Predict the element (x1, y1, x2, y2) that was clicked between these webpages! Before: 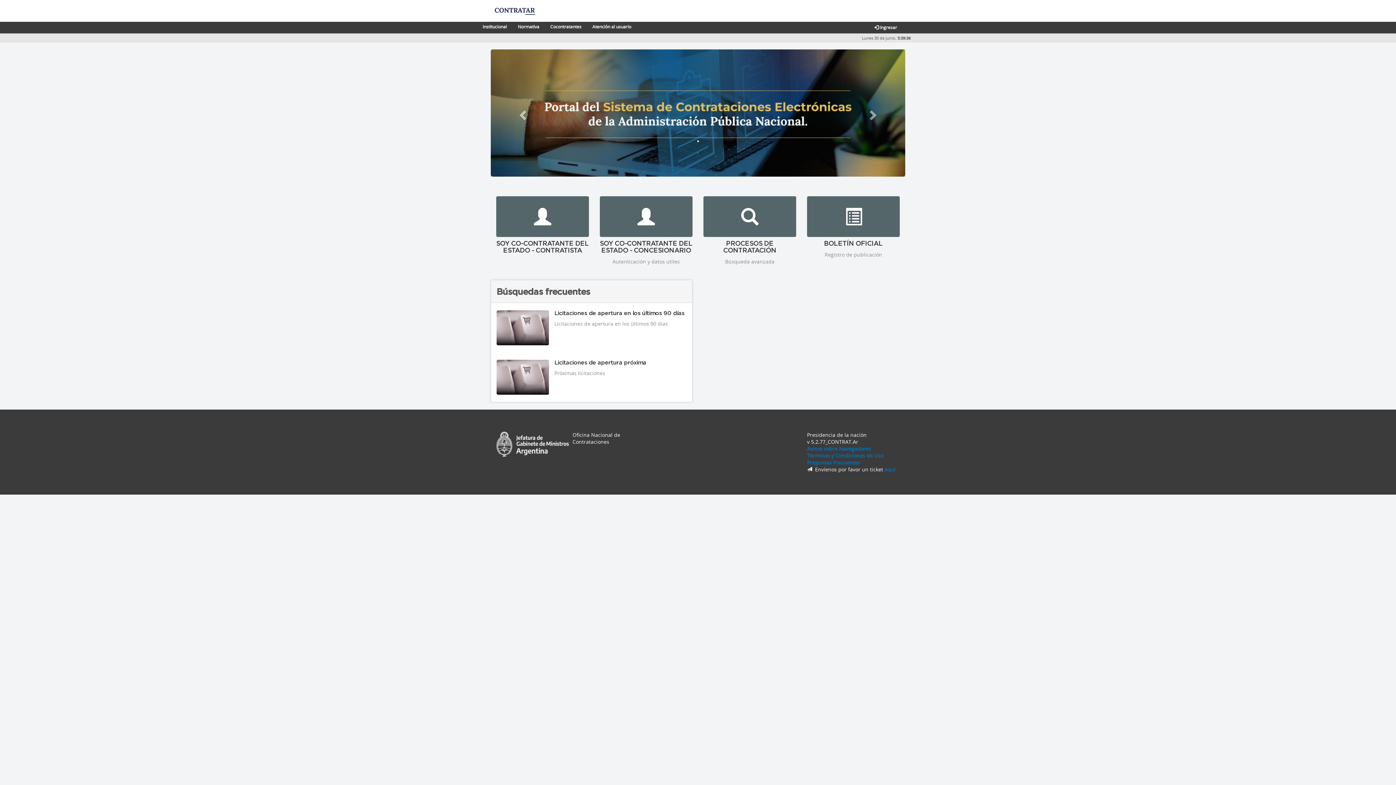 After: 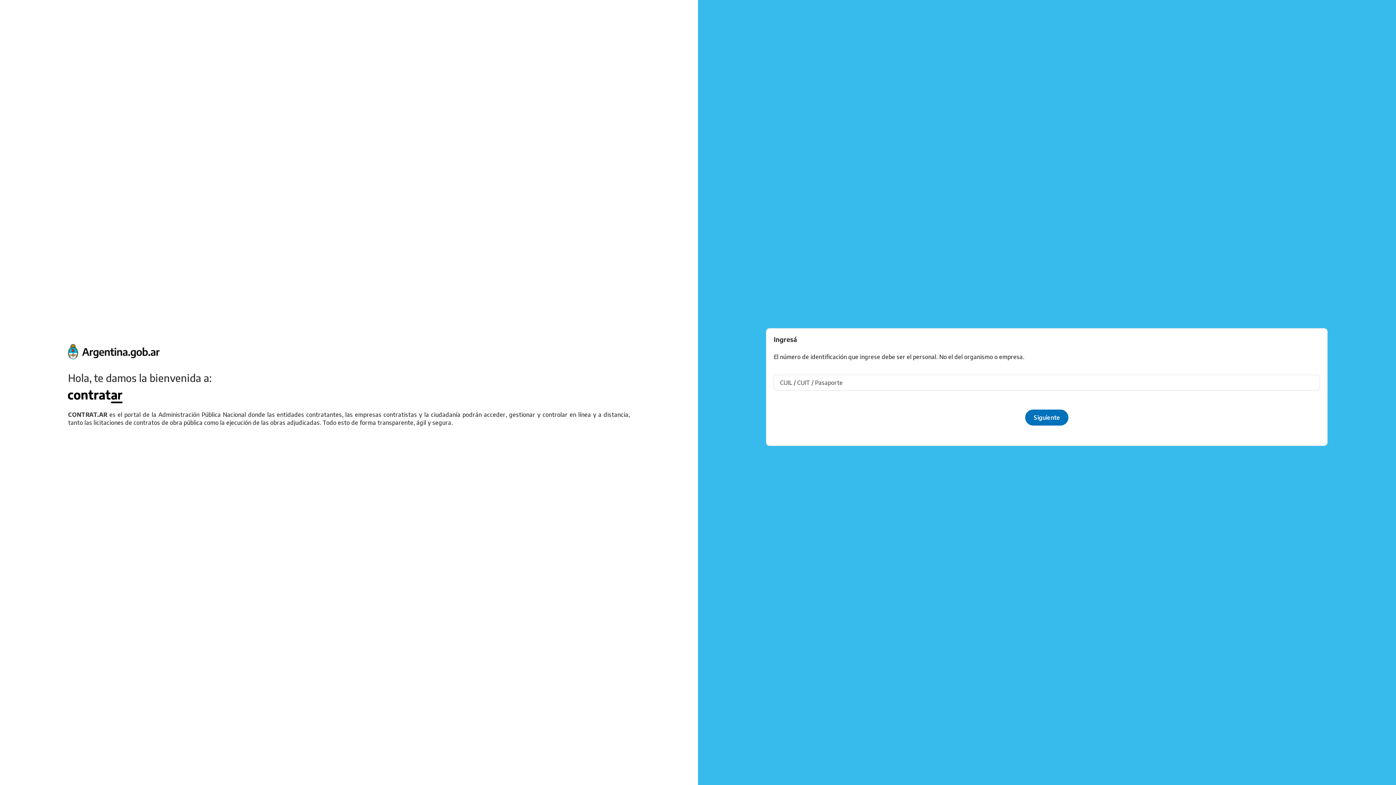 Action: label:  Ingresar bbox: (869, 21, 902, 32)